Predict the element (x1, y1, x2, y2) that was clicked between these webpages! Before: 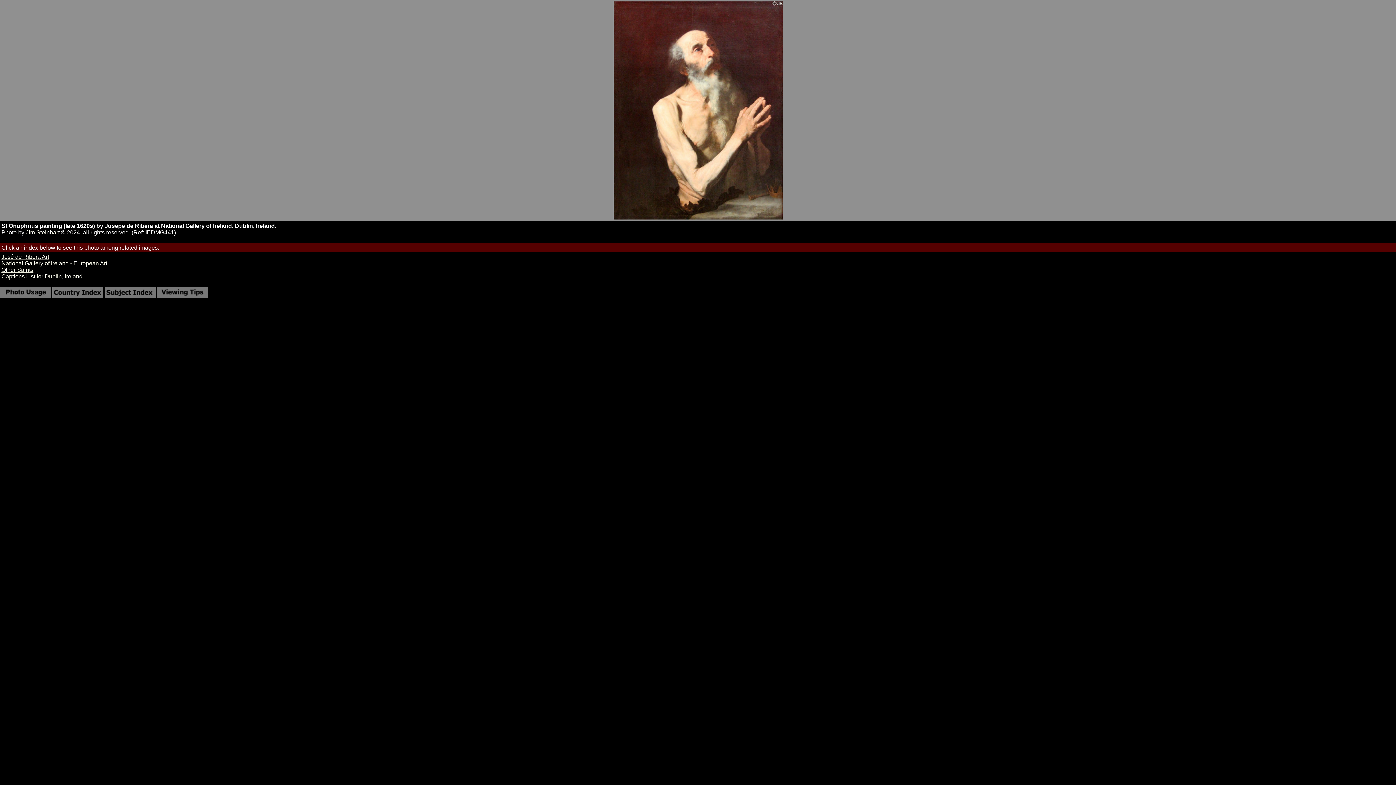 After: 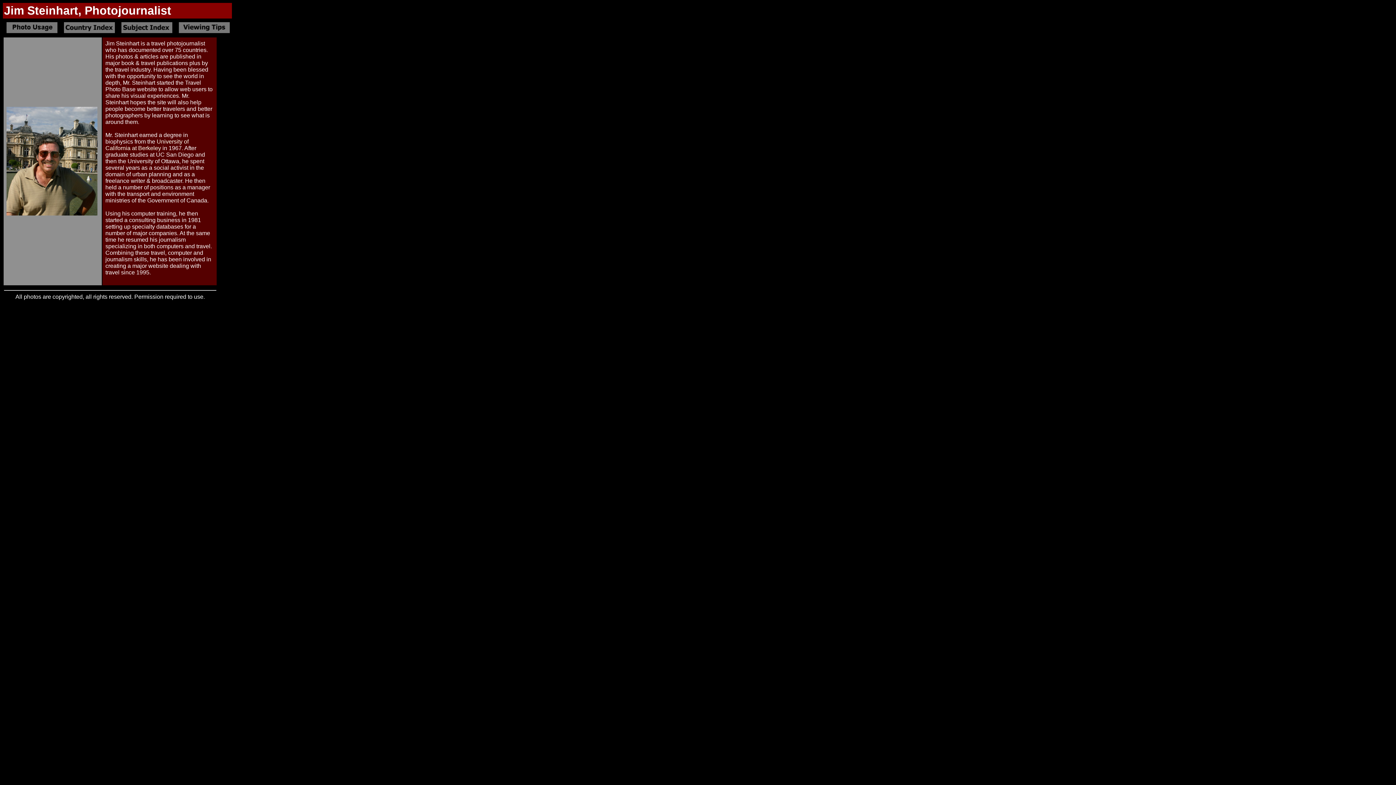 Action: bbox: (25, 229, 59, 235) label: Jim Steinhart